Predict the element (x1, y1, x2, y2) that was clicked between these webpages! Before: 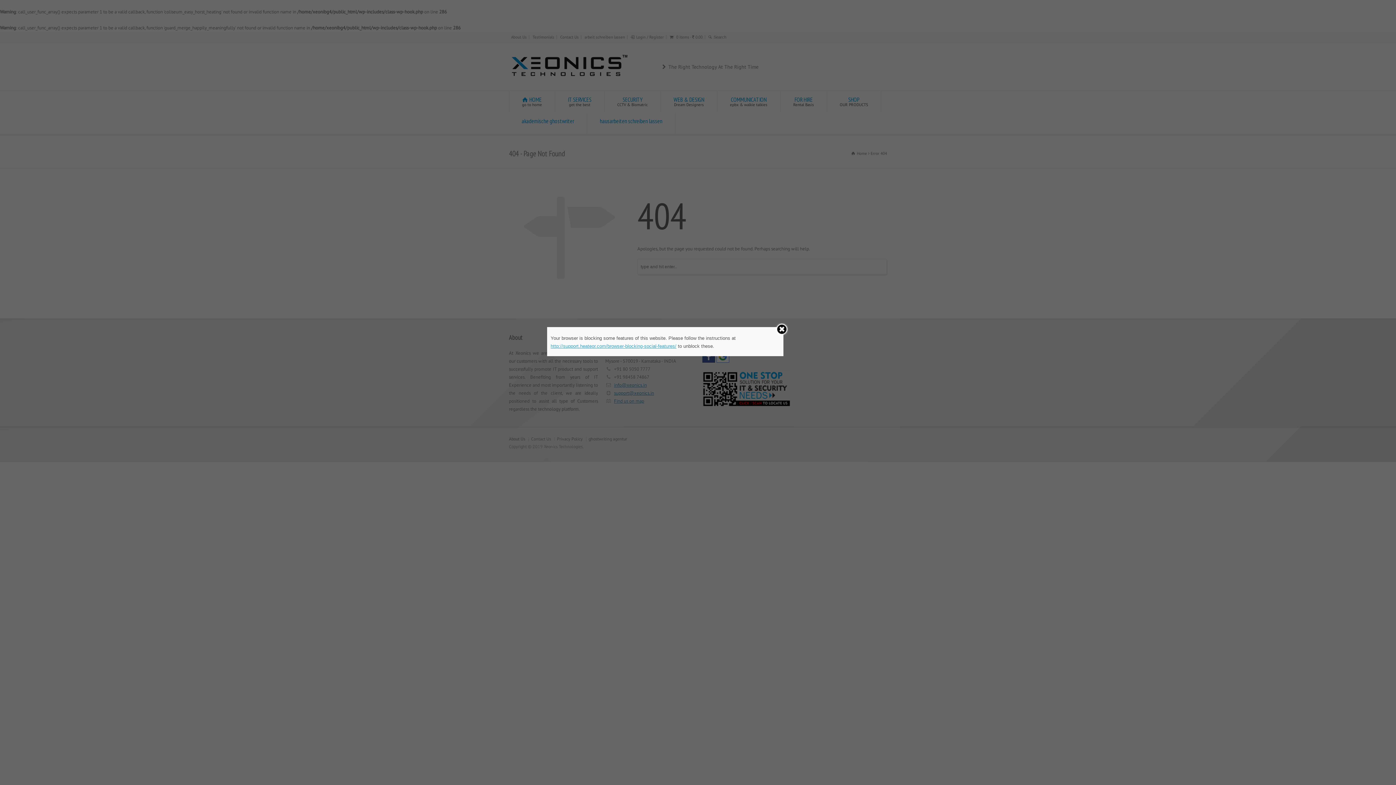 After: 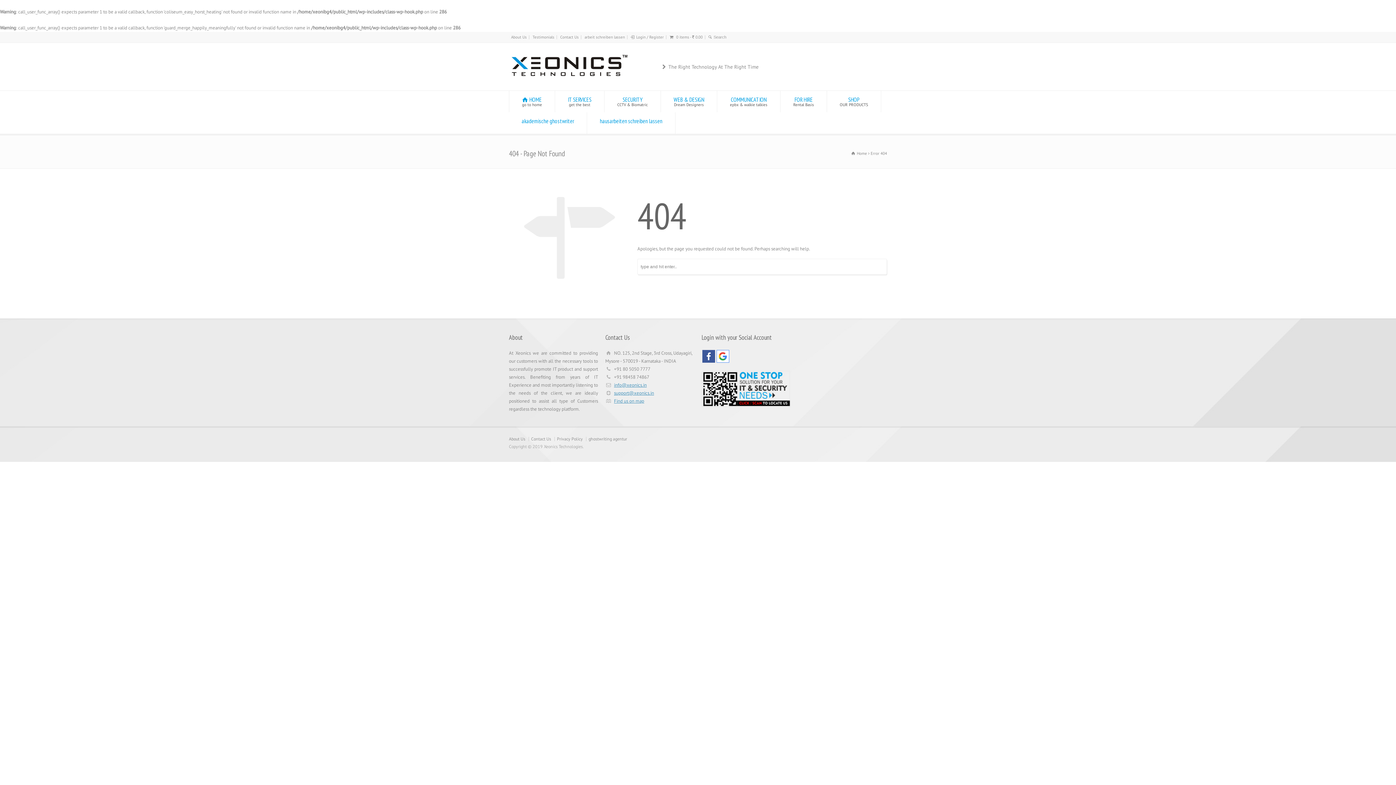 Action: bbox: (775, 323, 788, 337)